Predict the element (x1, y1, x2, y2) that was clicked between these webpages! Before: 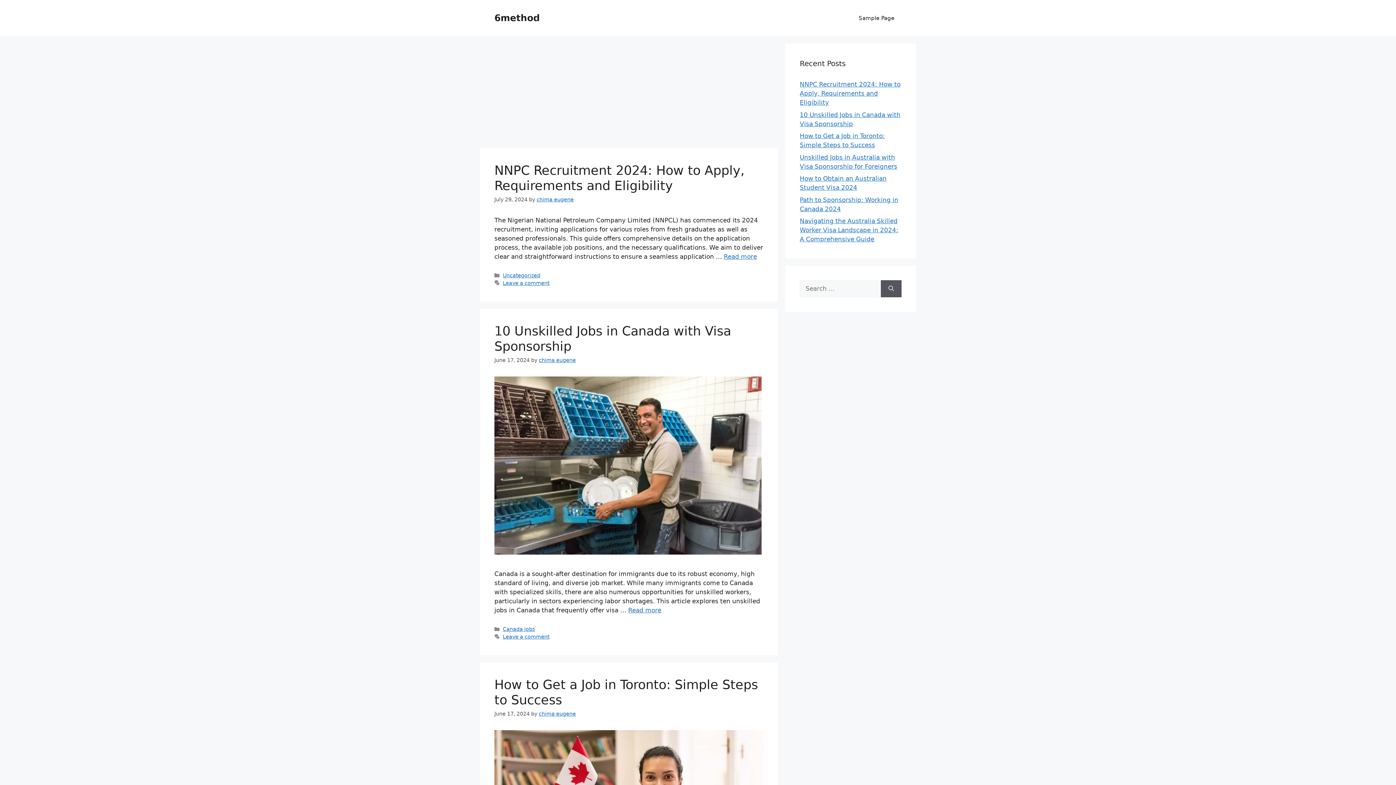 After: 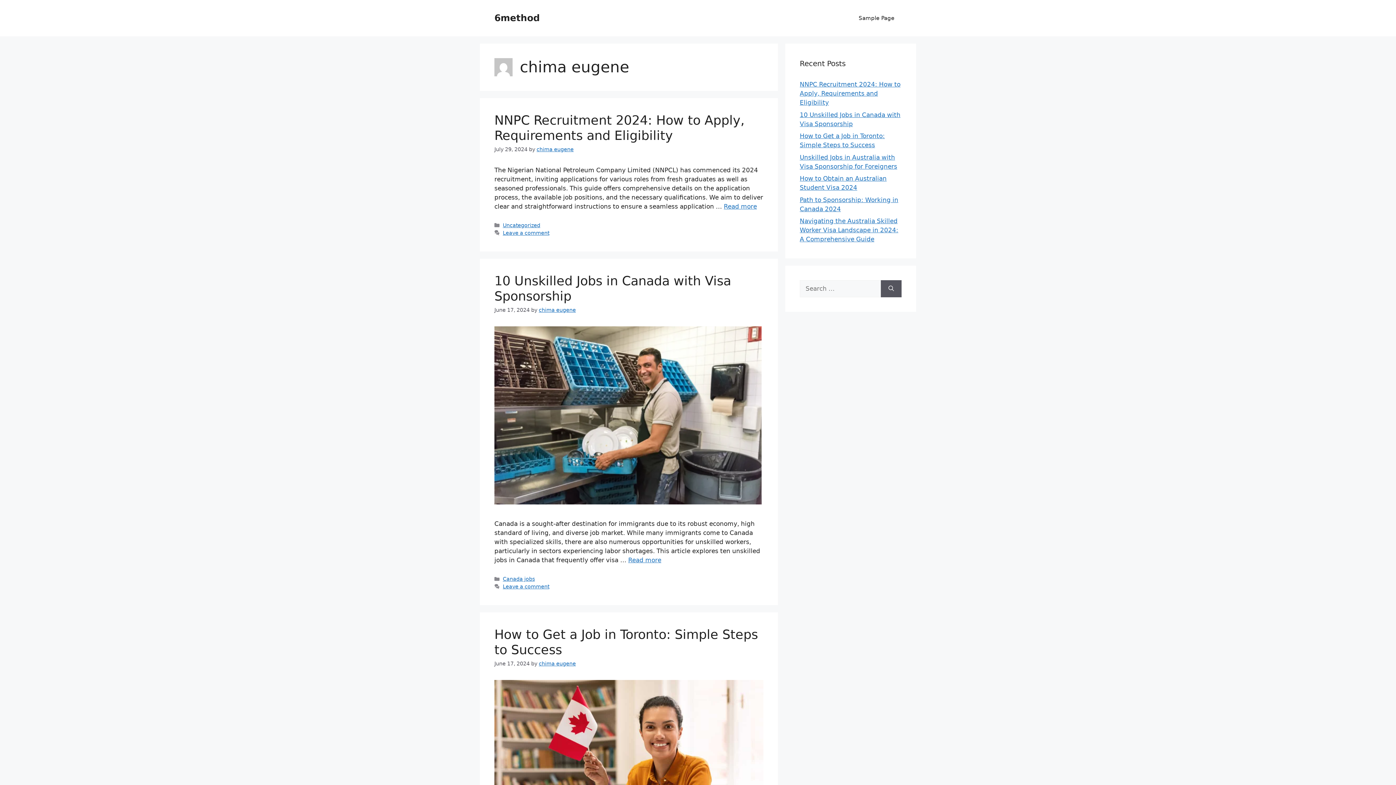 Action: label: chima eugene bbox: (538, 357, 576, 363)